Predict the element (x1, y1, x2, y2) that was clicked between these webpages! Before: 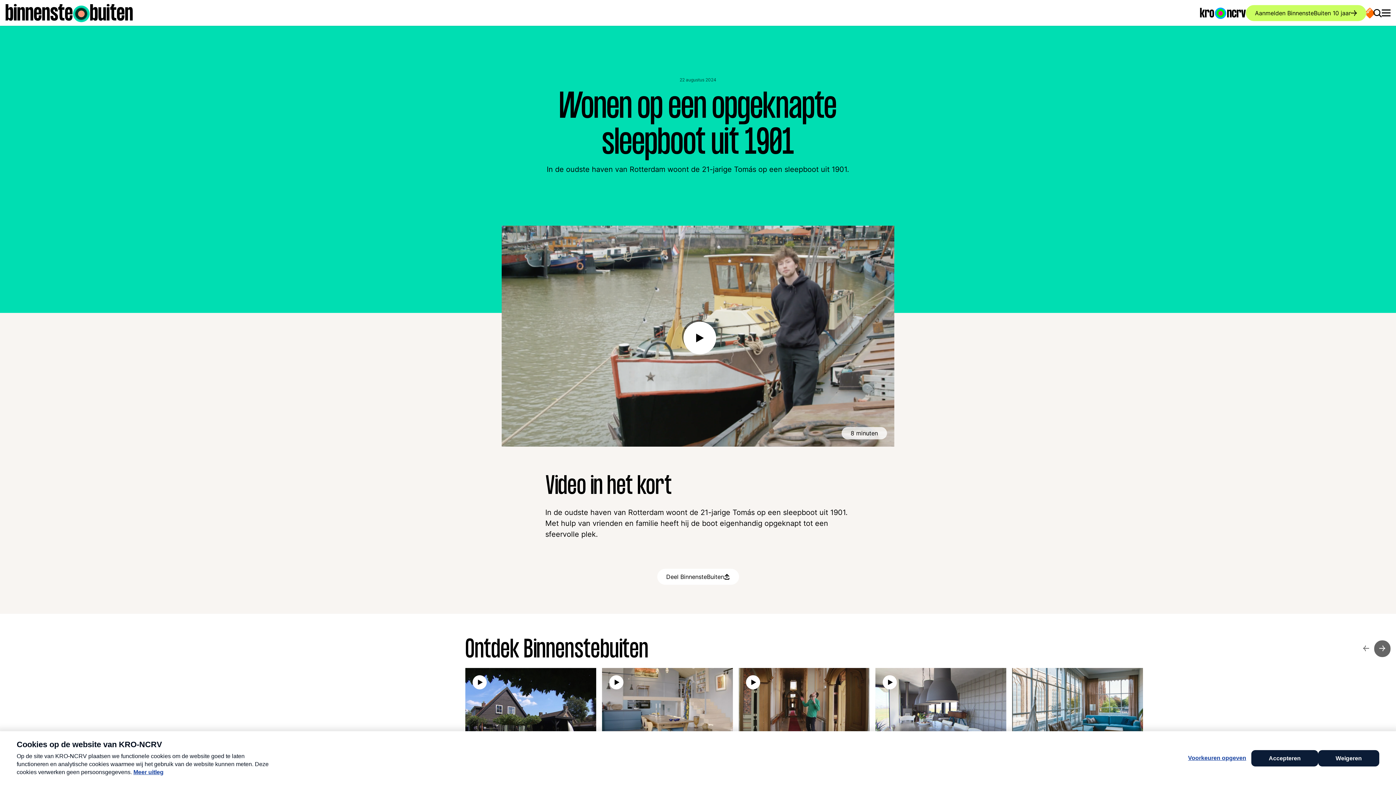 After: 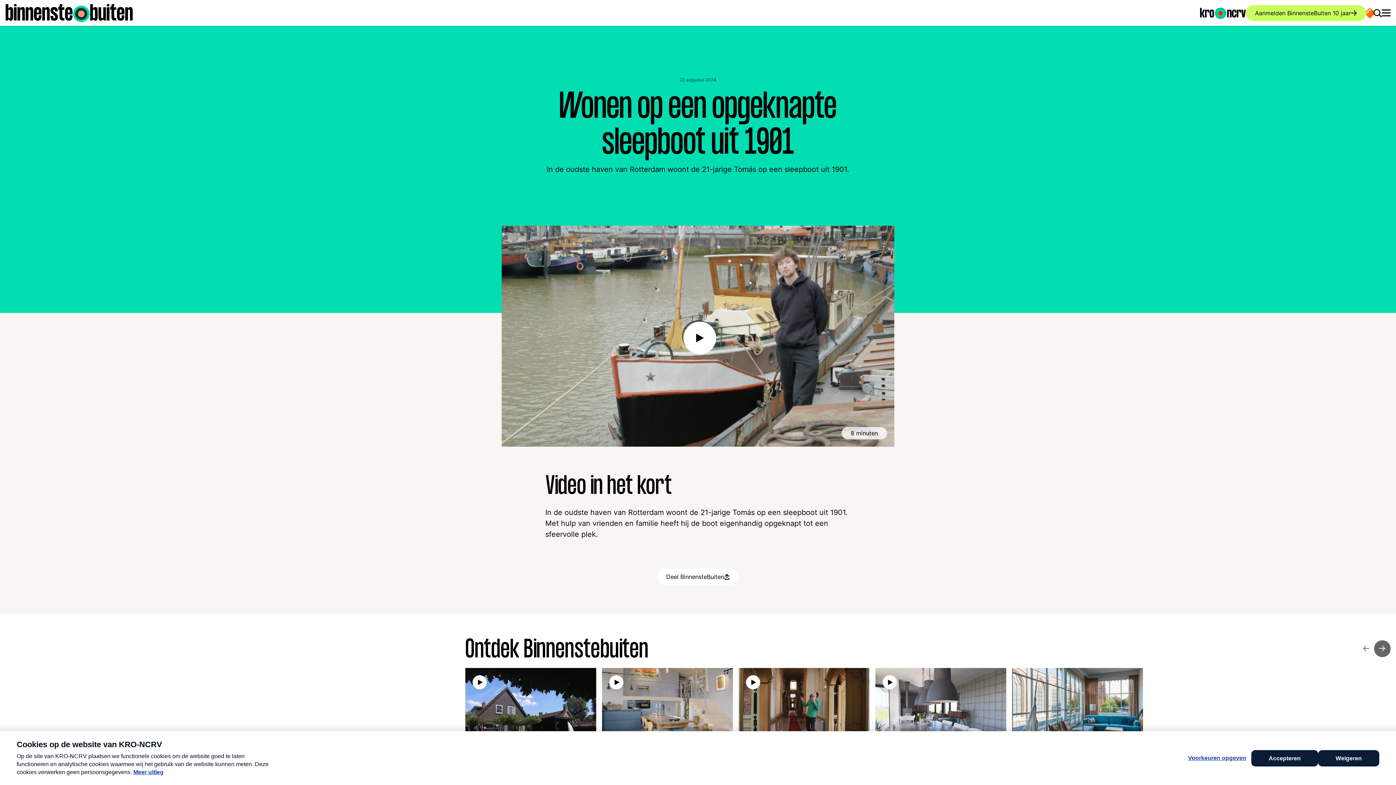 Action: bbox: (1200, 8, 1246, 17) label: Ga naar de website van KRO-NCRV